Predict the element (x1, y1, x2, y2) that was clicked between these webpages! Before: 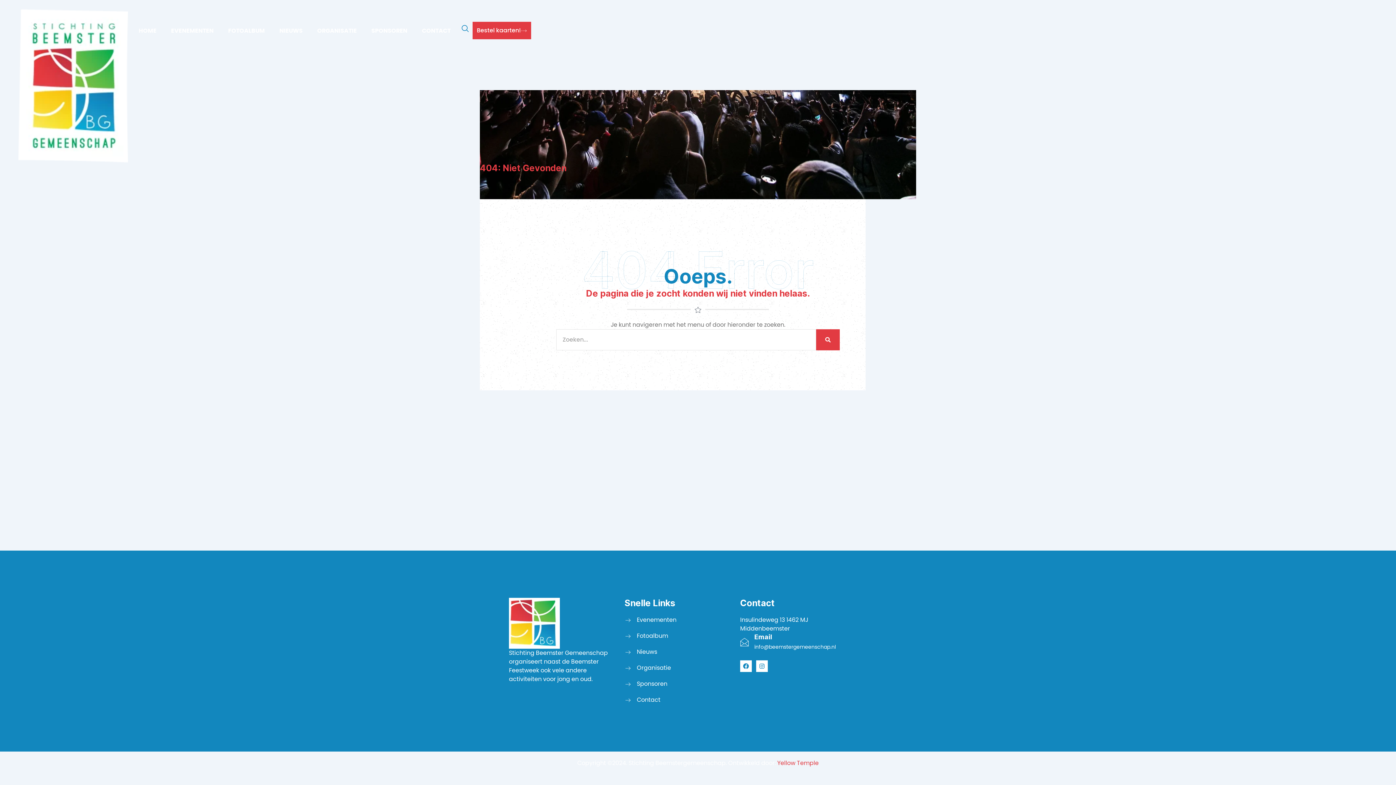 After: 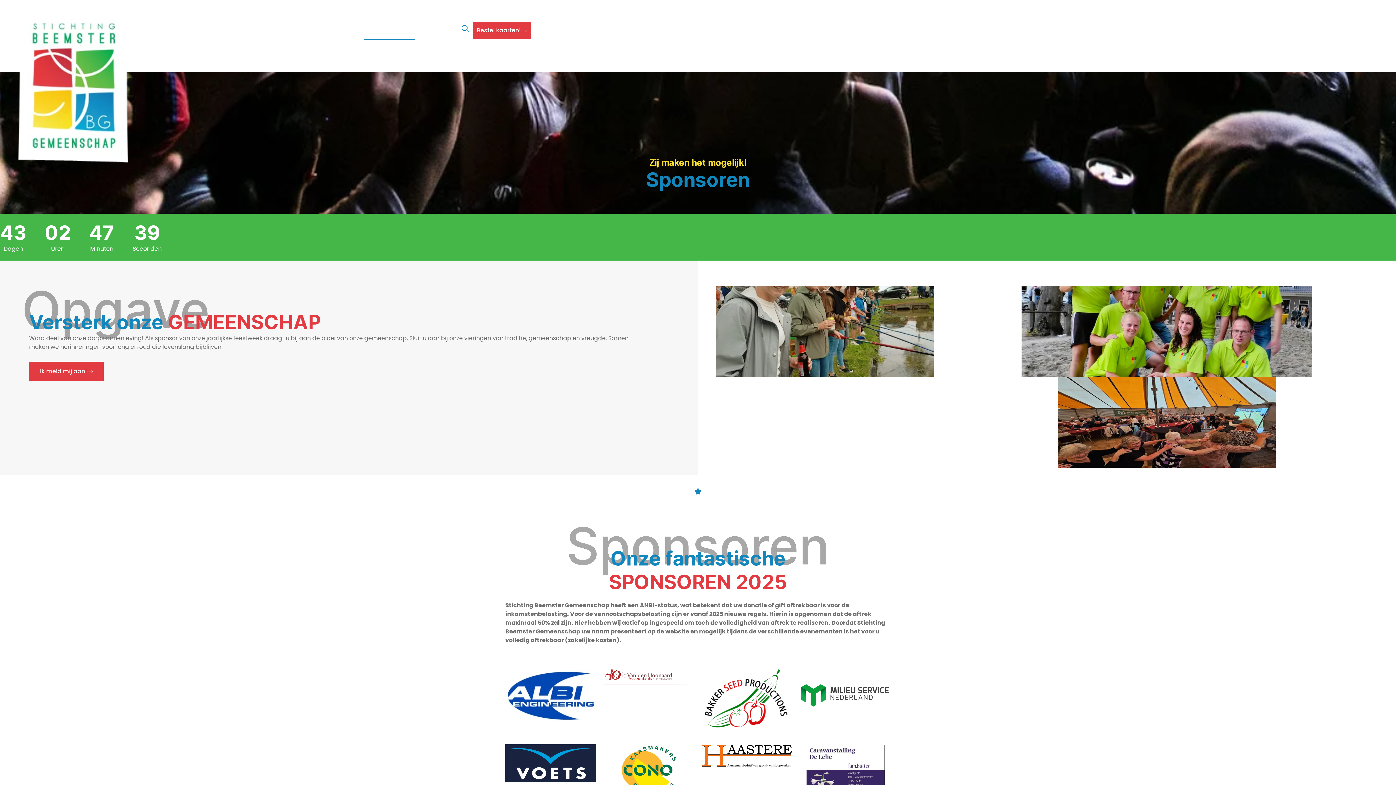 Action: label: SPONSOREN bbox: (364, 21, 414, 40)